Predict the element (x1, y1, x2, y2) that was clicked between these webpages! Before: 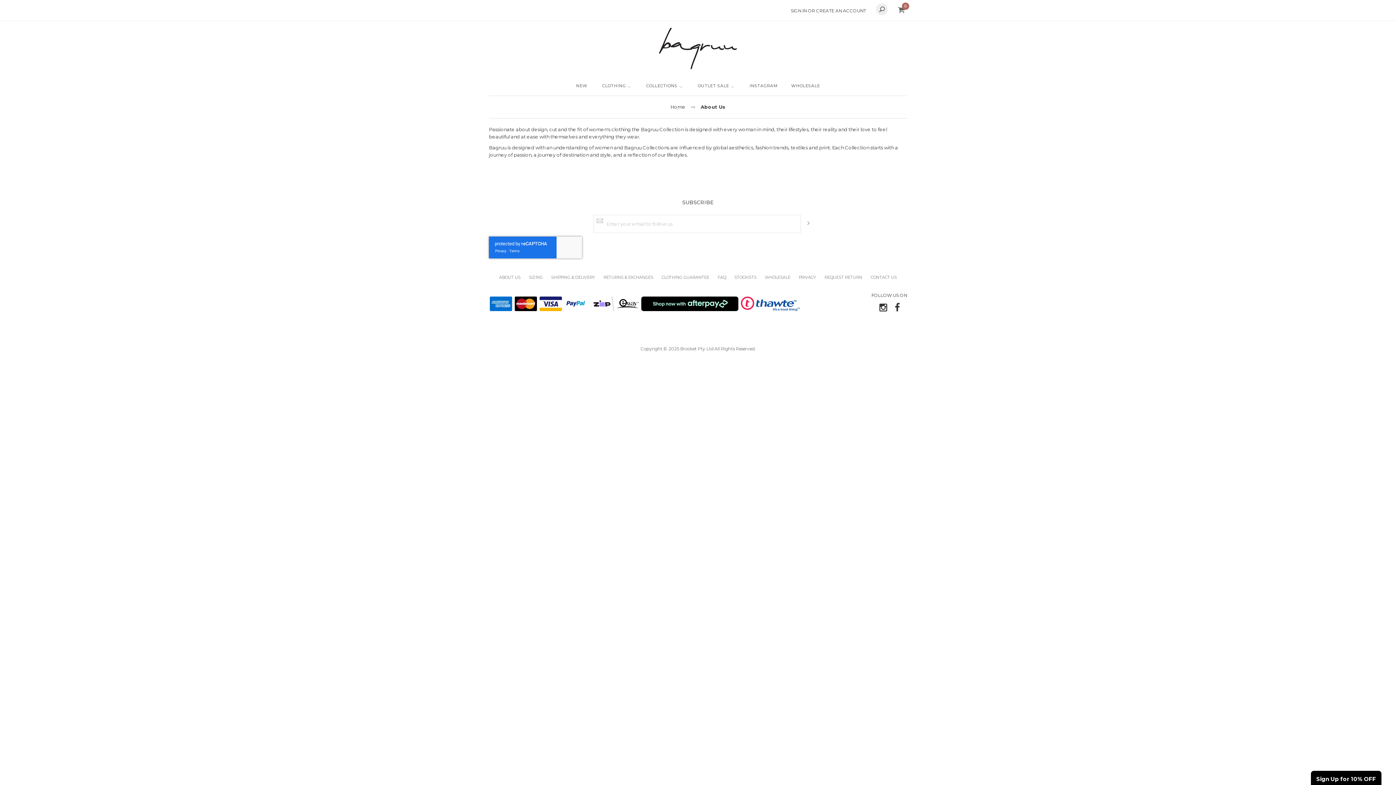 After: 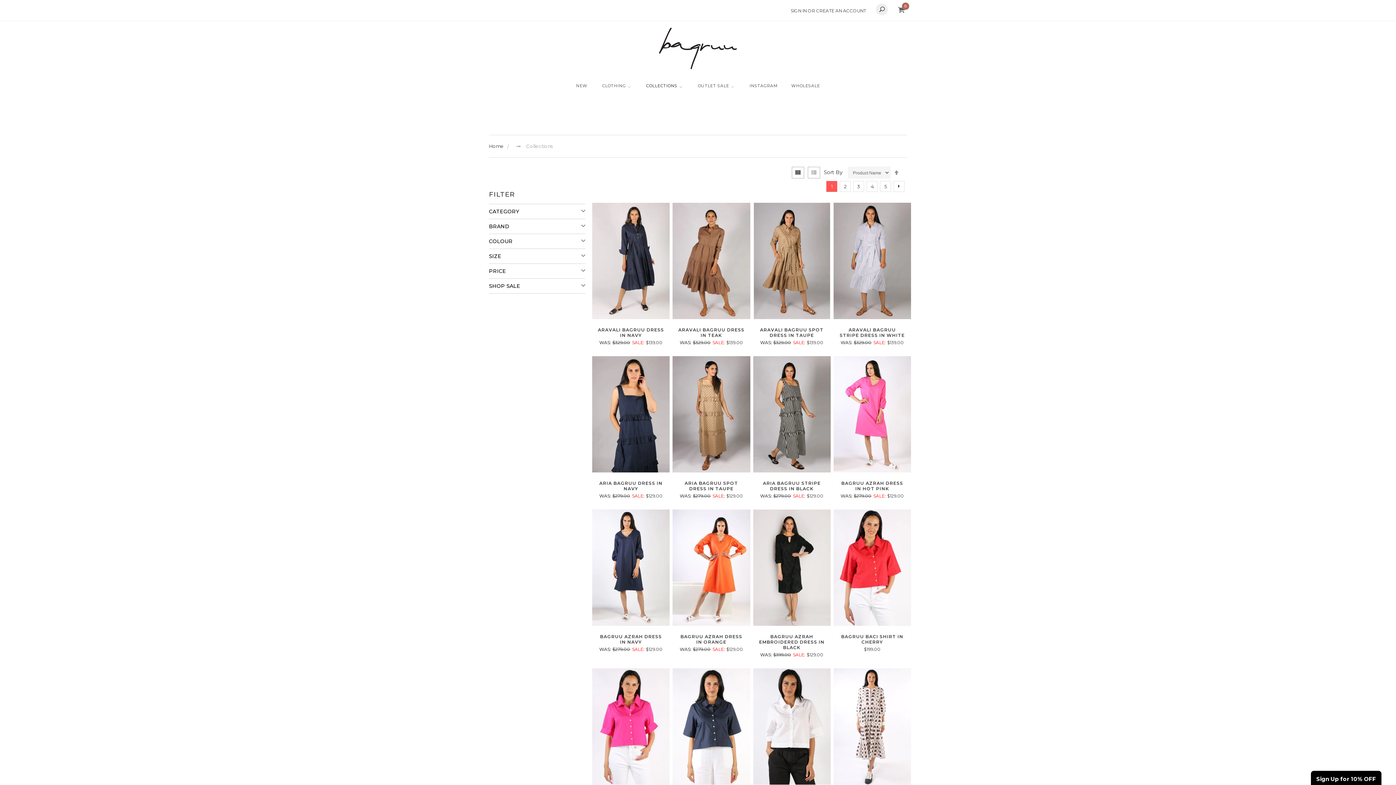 Action: bbox: (639, 77, 690, 95) label: COLLECTIONS